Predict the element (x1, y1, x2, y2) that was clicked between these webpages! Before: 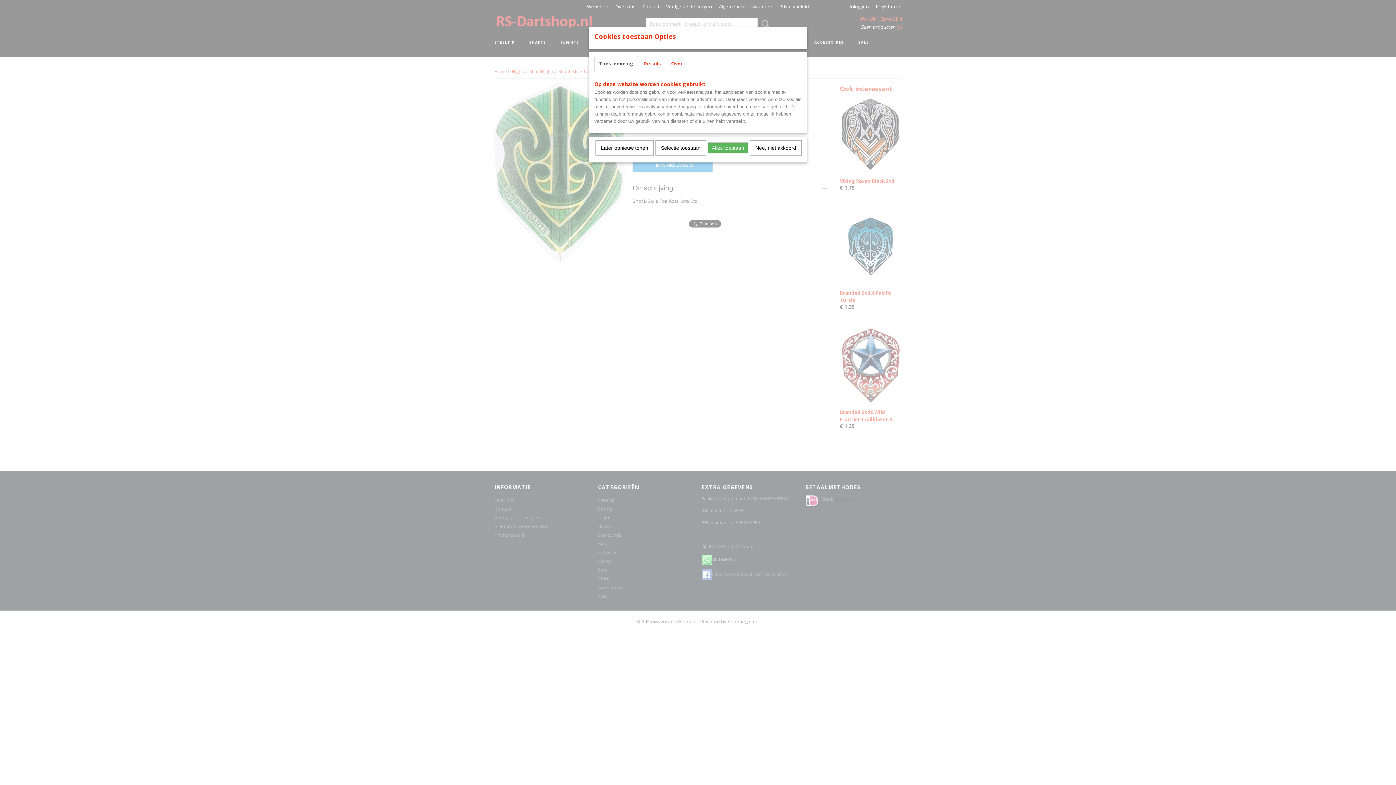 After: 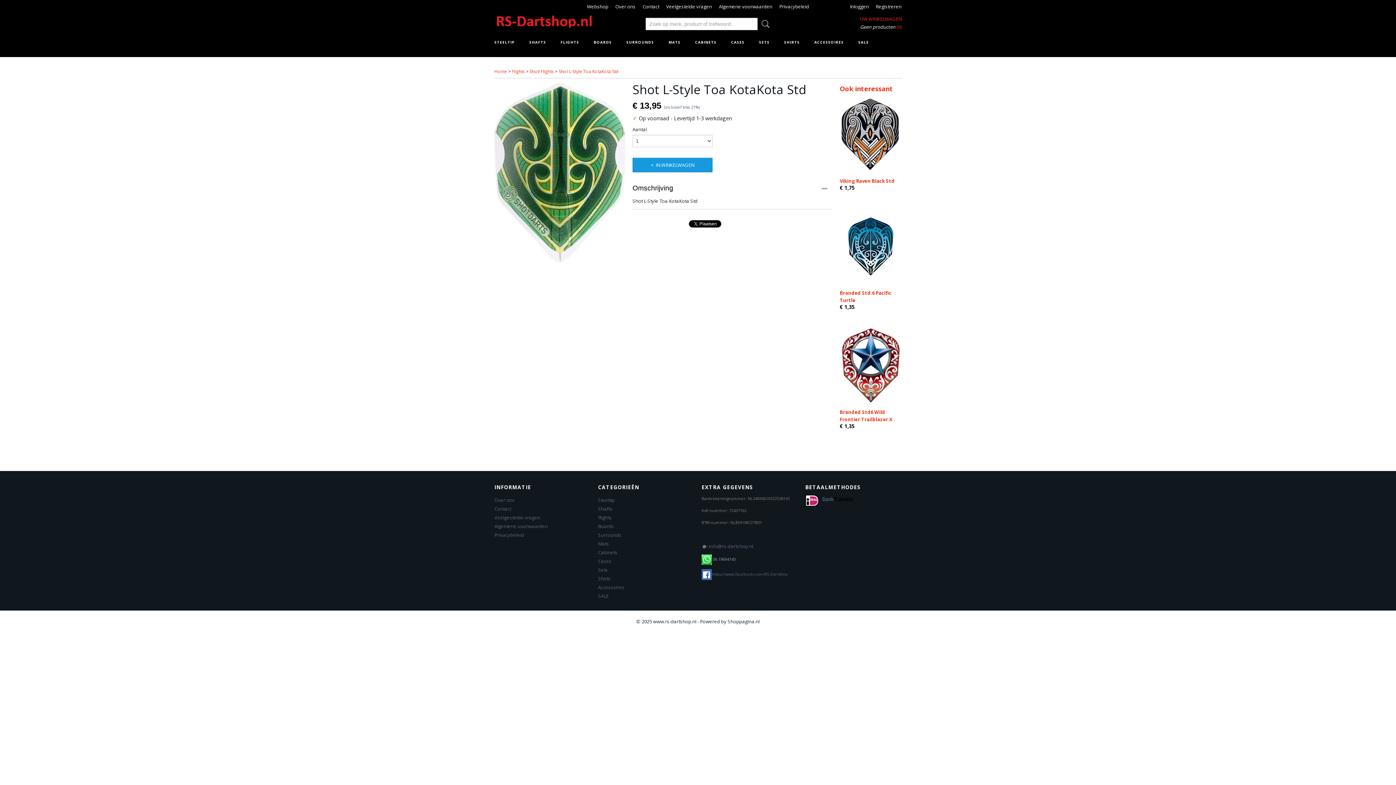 Action: bbox: (708, 142, 748, 153) label: Alles toestaan